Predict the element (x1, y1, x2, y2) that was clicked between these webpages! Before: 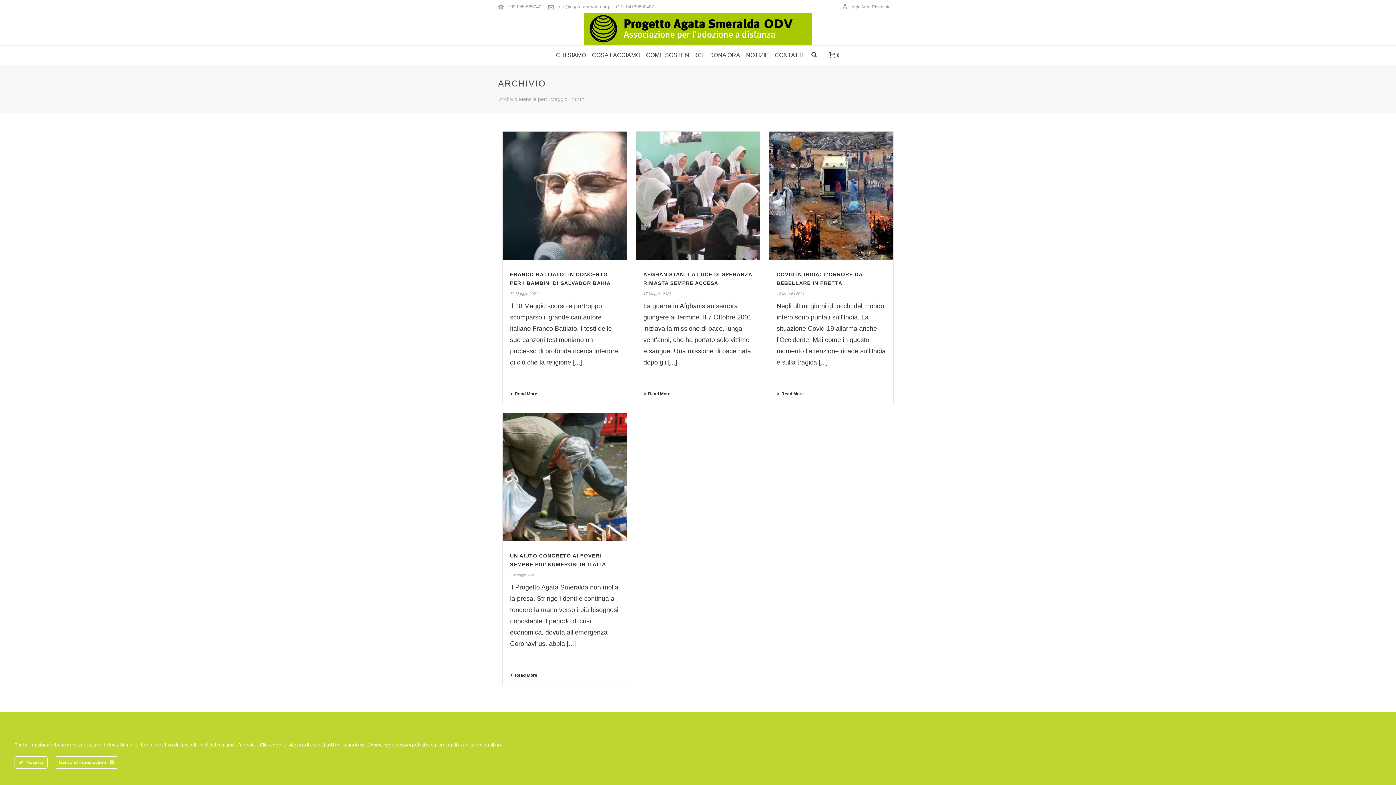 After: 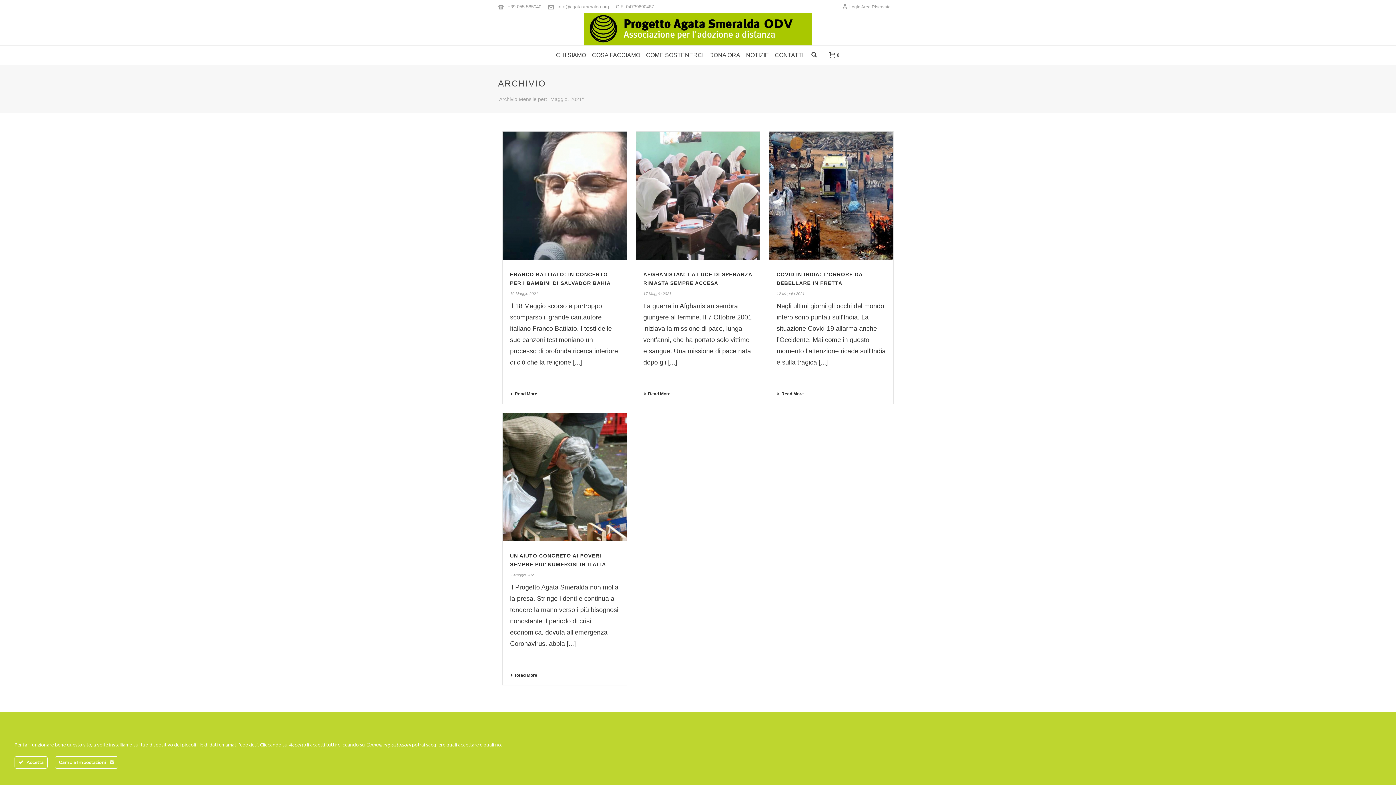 Action: label: 12 Maggio 2021 bbox: (776, 291, 804, 295)